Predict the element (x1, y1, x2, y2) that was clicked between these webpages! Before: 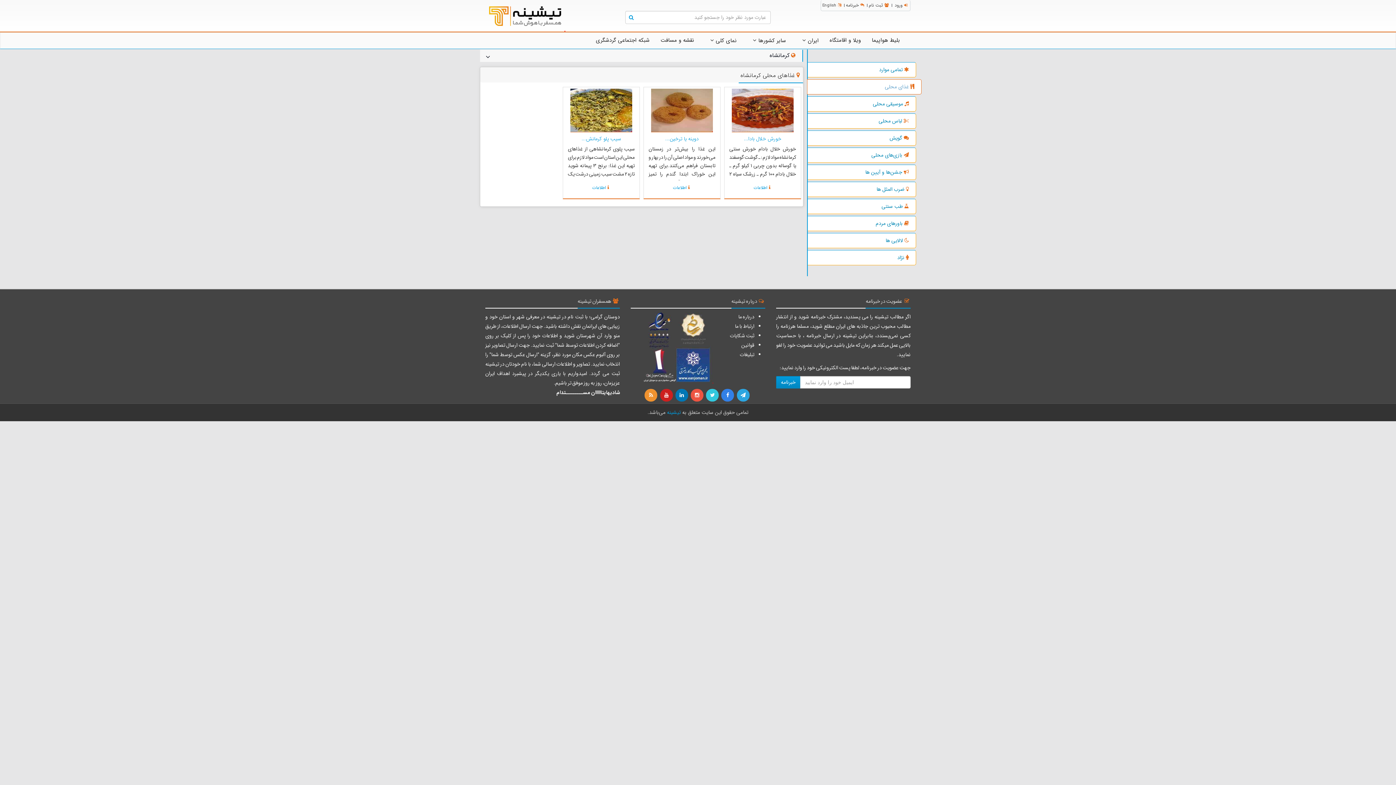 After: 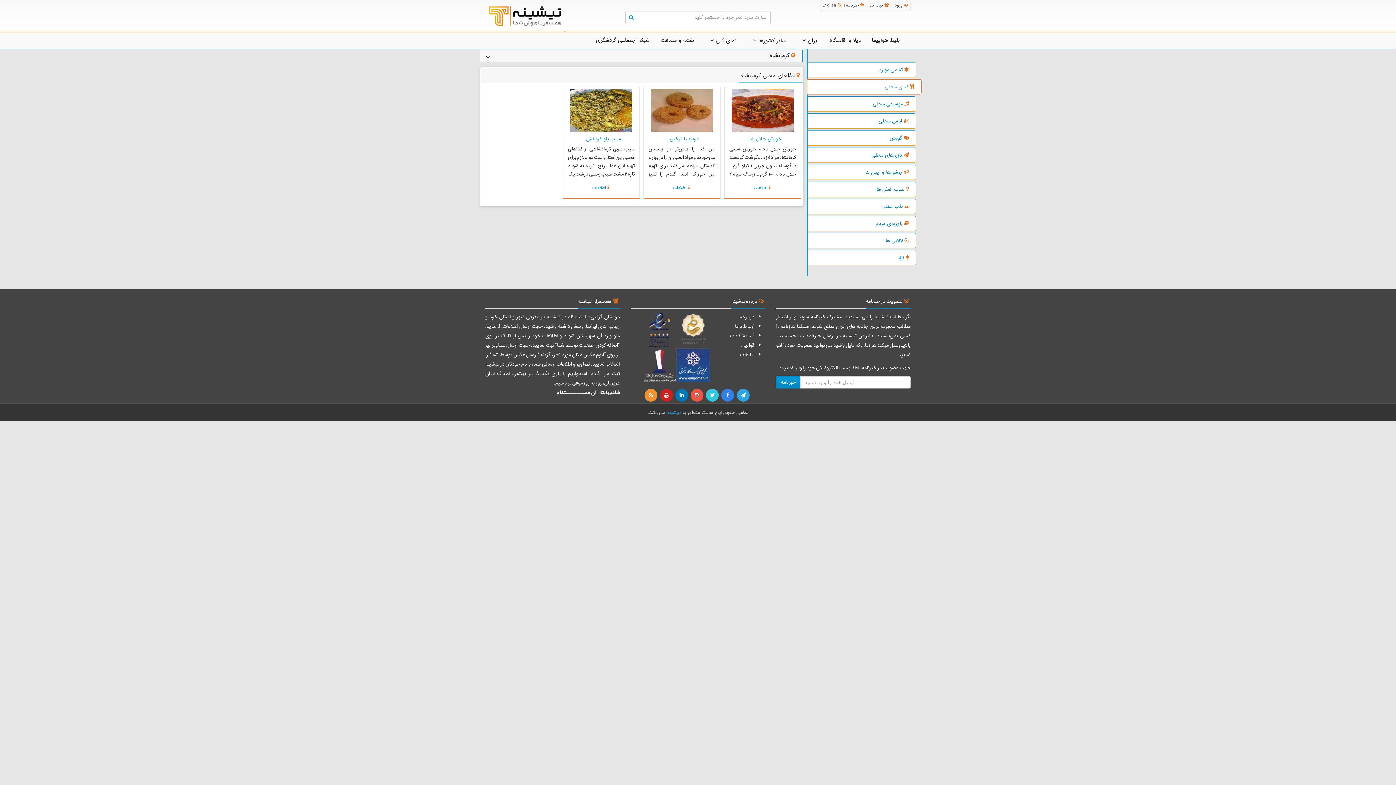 Action: bbox: (690, 391, 705, 399) label:  